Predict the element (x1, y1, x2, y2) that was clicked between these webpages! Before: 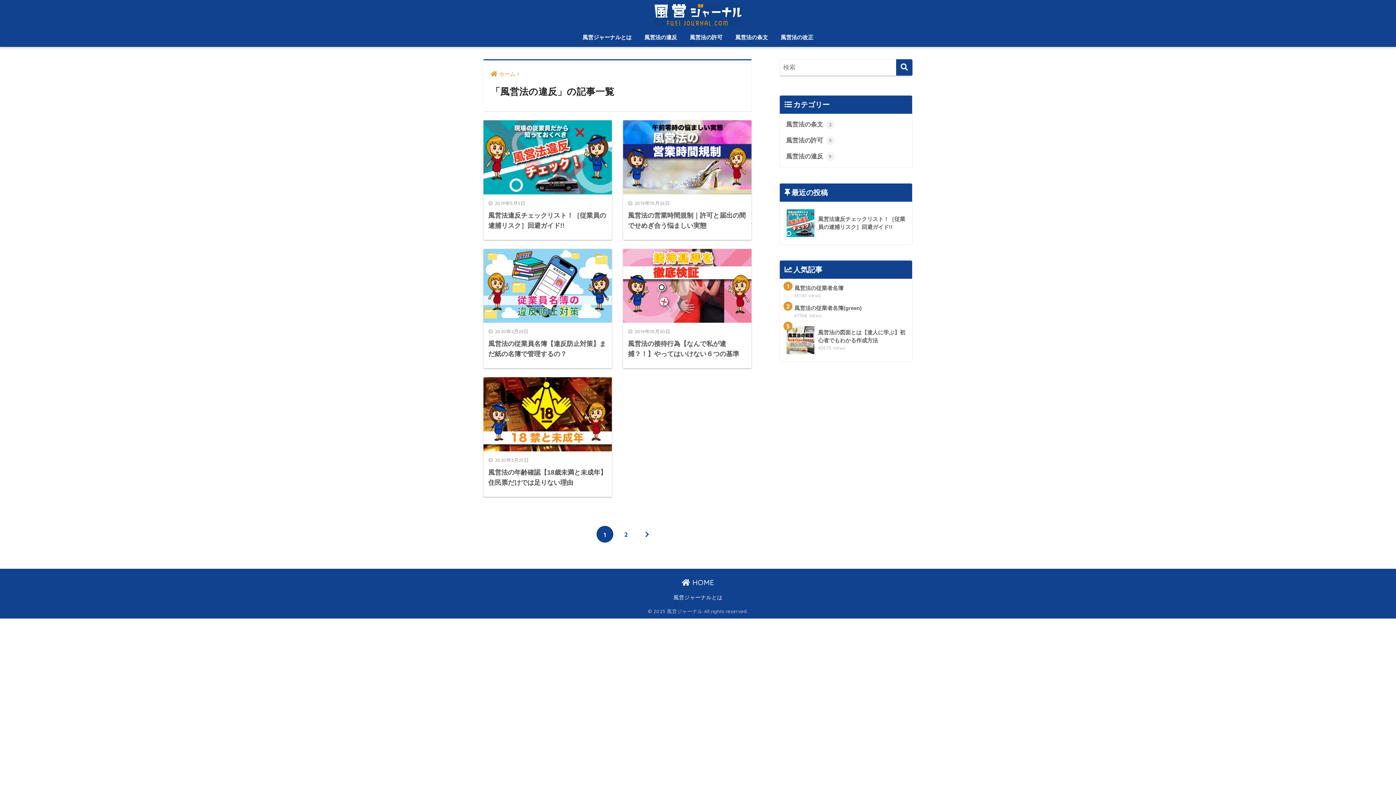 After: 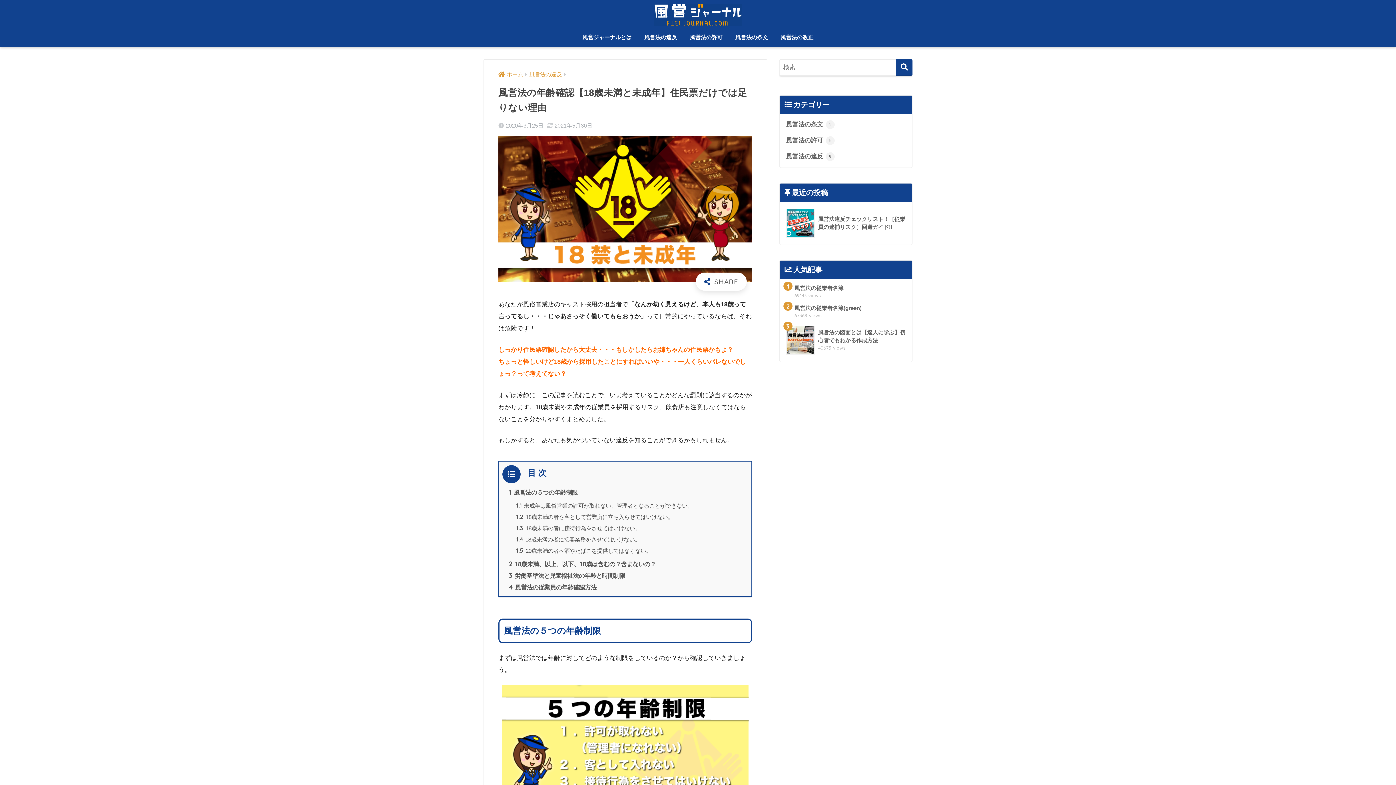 Action: bbox: (483, 377, 611, 497) label: 2020年3月25日
風営法の年齢確認【18歳未満と未成年】住民票だけでは足りない理由